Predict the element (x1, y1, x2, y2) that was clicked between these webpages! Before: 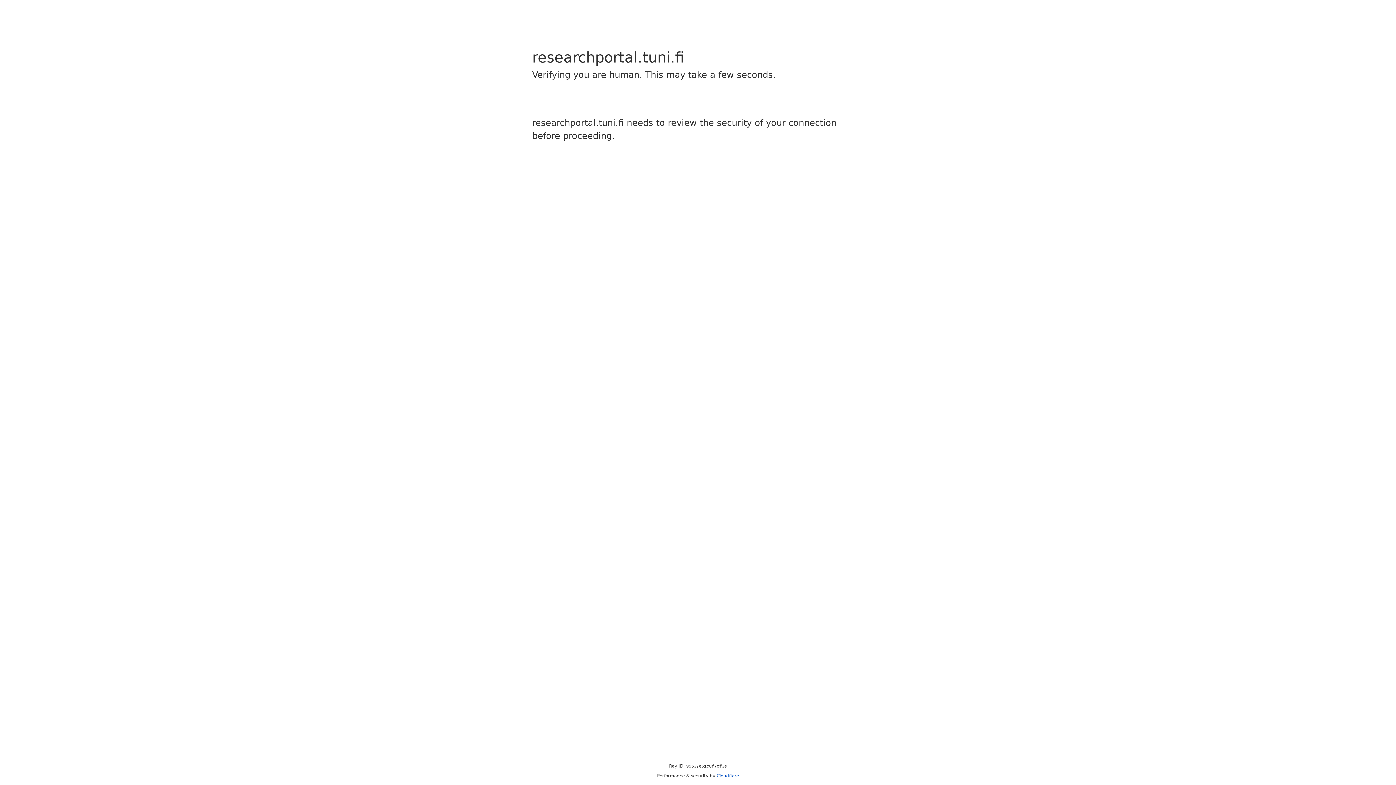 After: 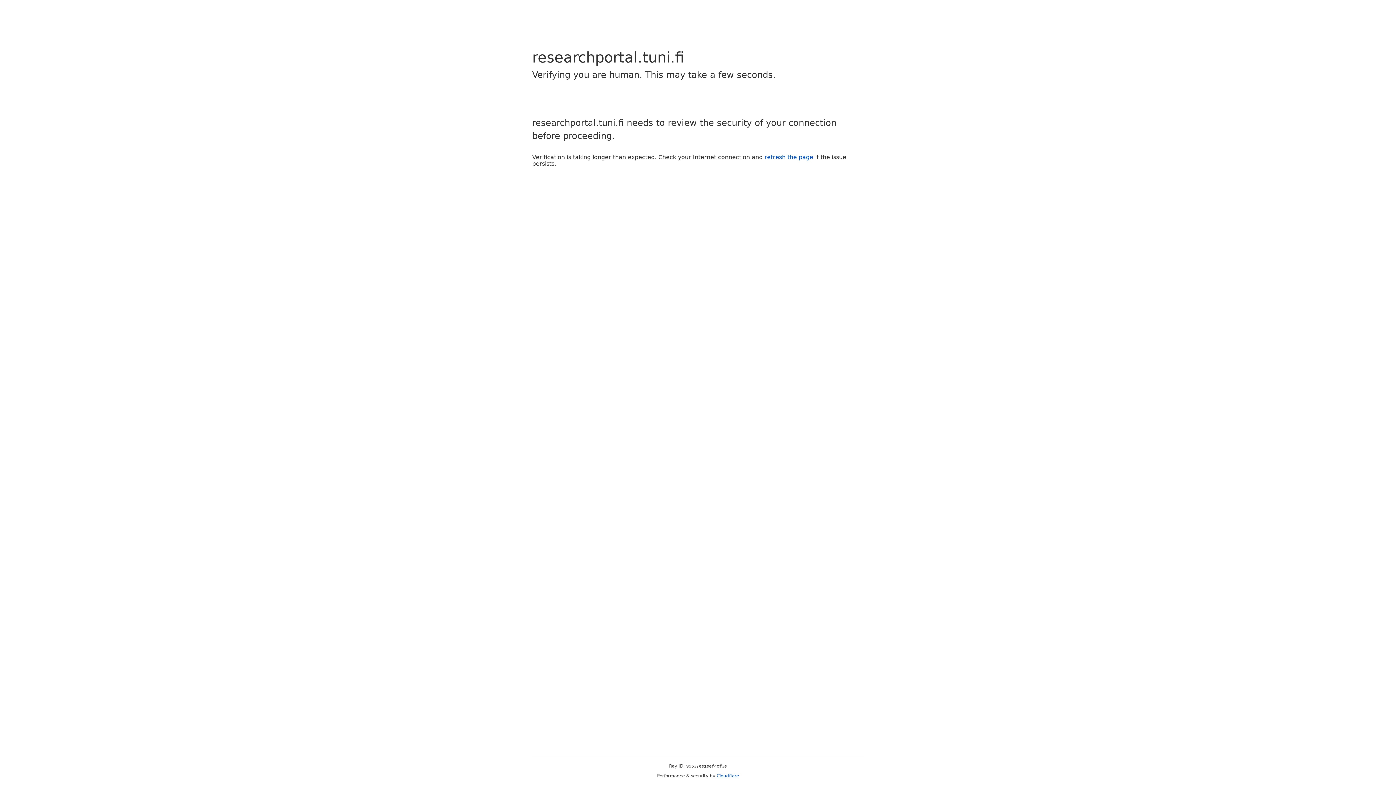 Action: bbox: (716, 773, 739, 778) label: Cloudflare